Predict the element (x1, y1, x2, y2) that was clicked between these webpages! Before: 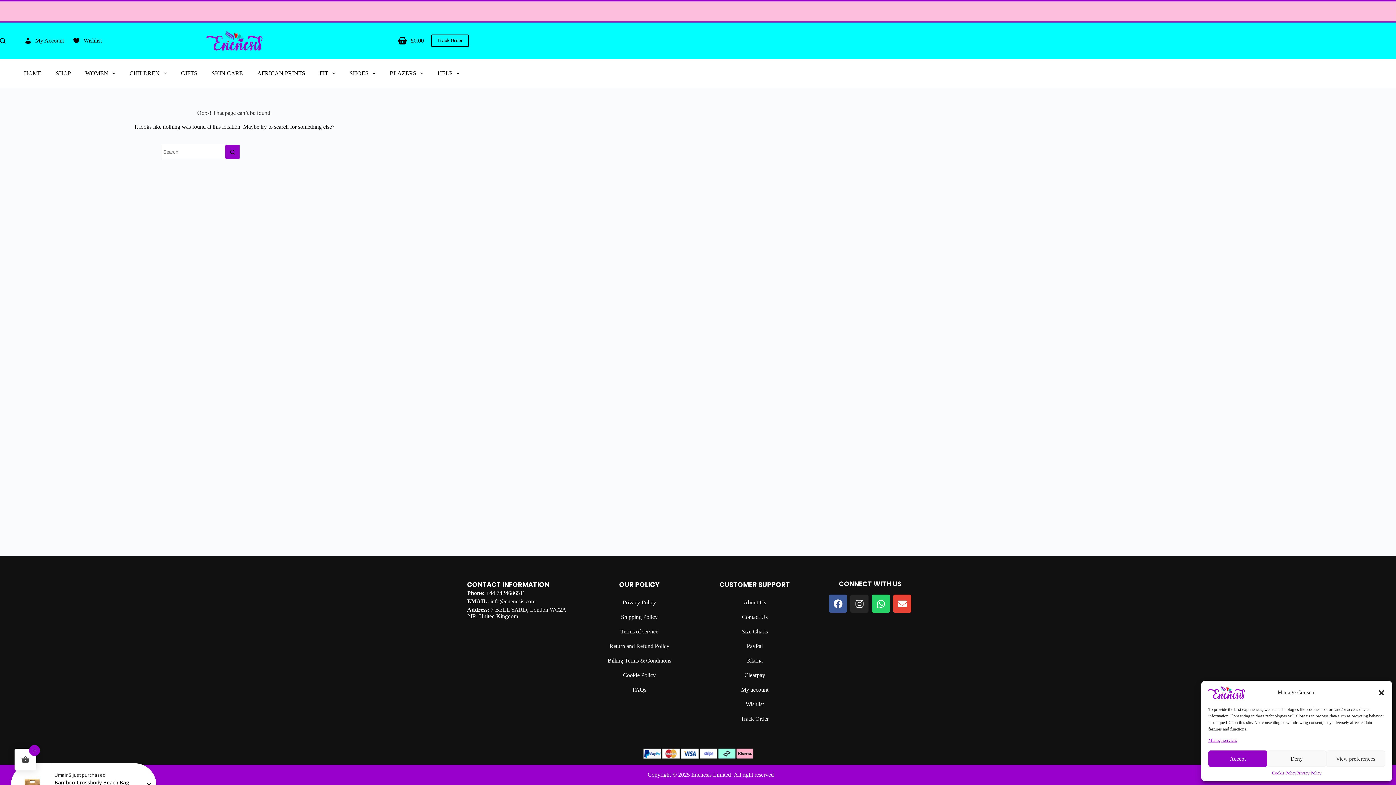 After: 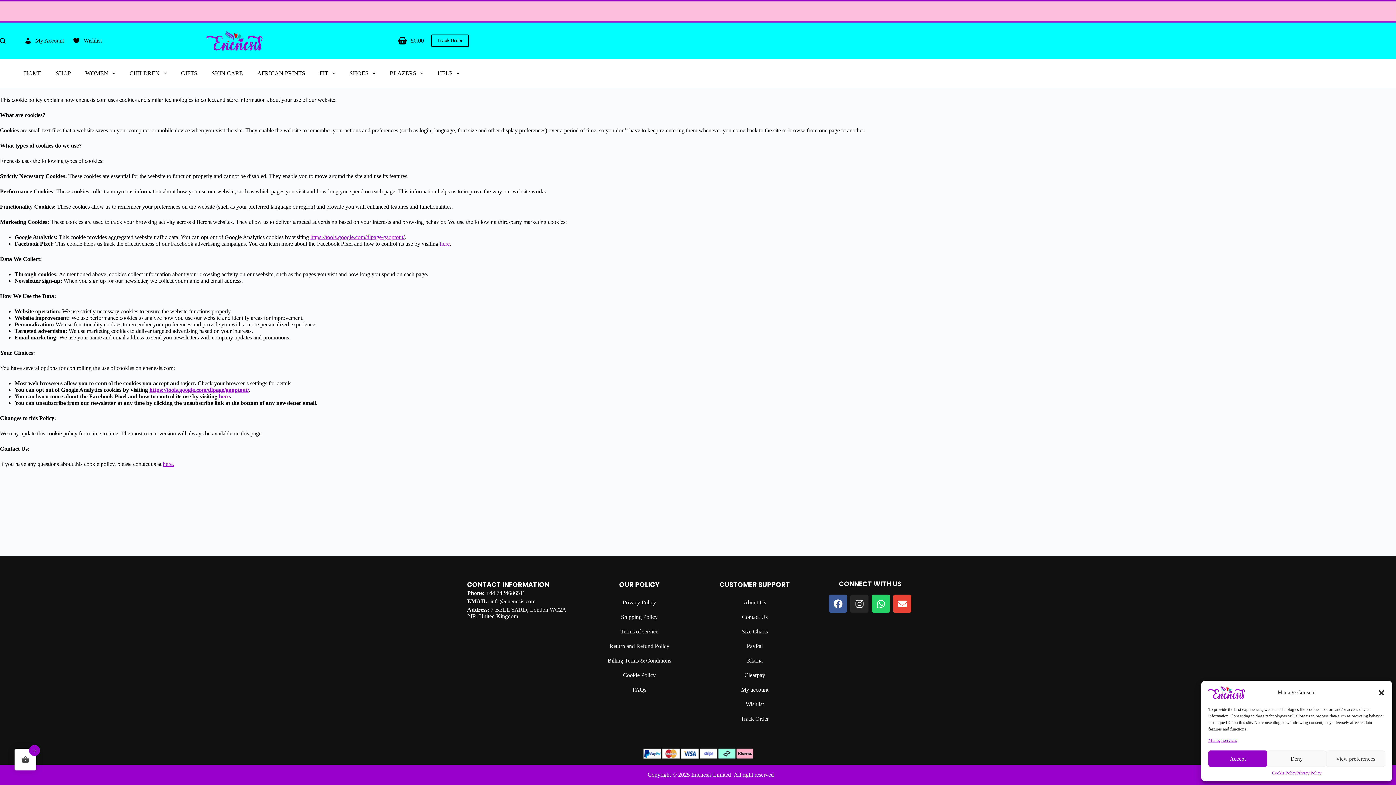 Action: bbox: (1208, 738, 1237, 743) label: Manage services